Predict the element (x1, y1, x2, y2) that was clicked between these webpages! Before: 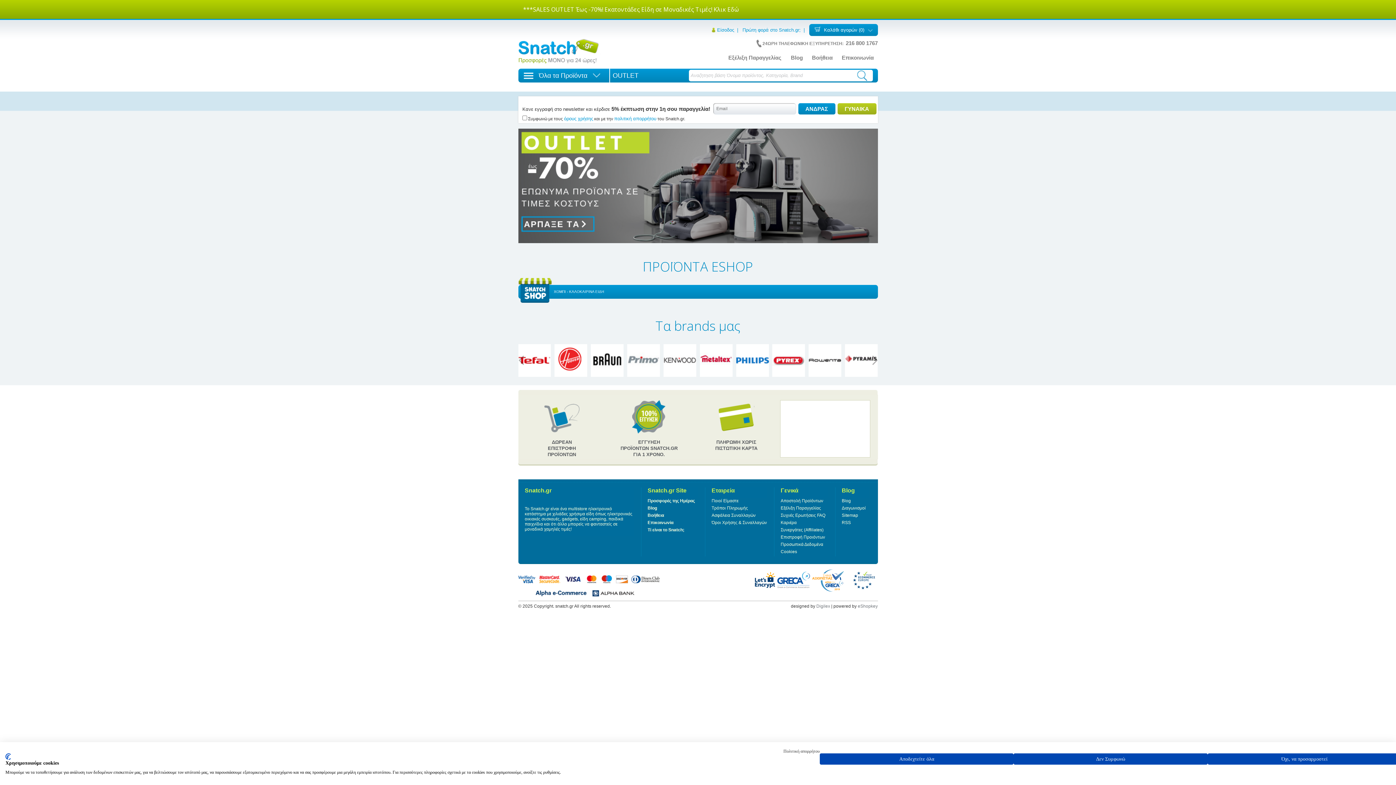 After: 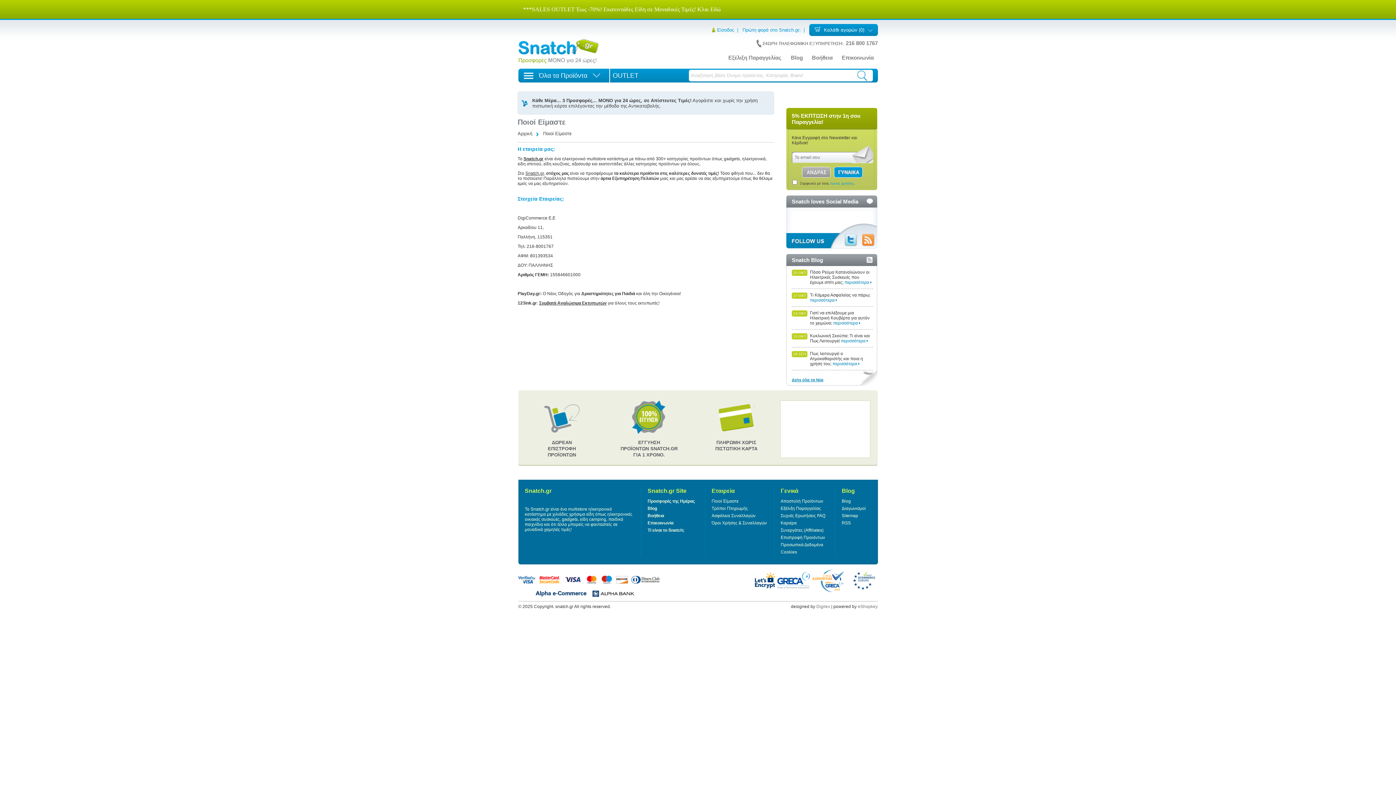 Action: bbox: (711, 498, 738, 503) label: Ποιοί Είμαστε